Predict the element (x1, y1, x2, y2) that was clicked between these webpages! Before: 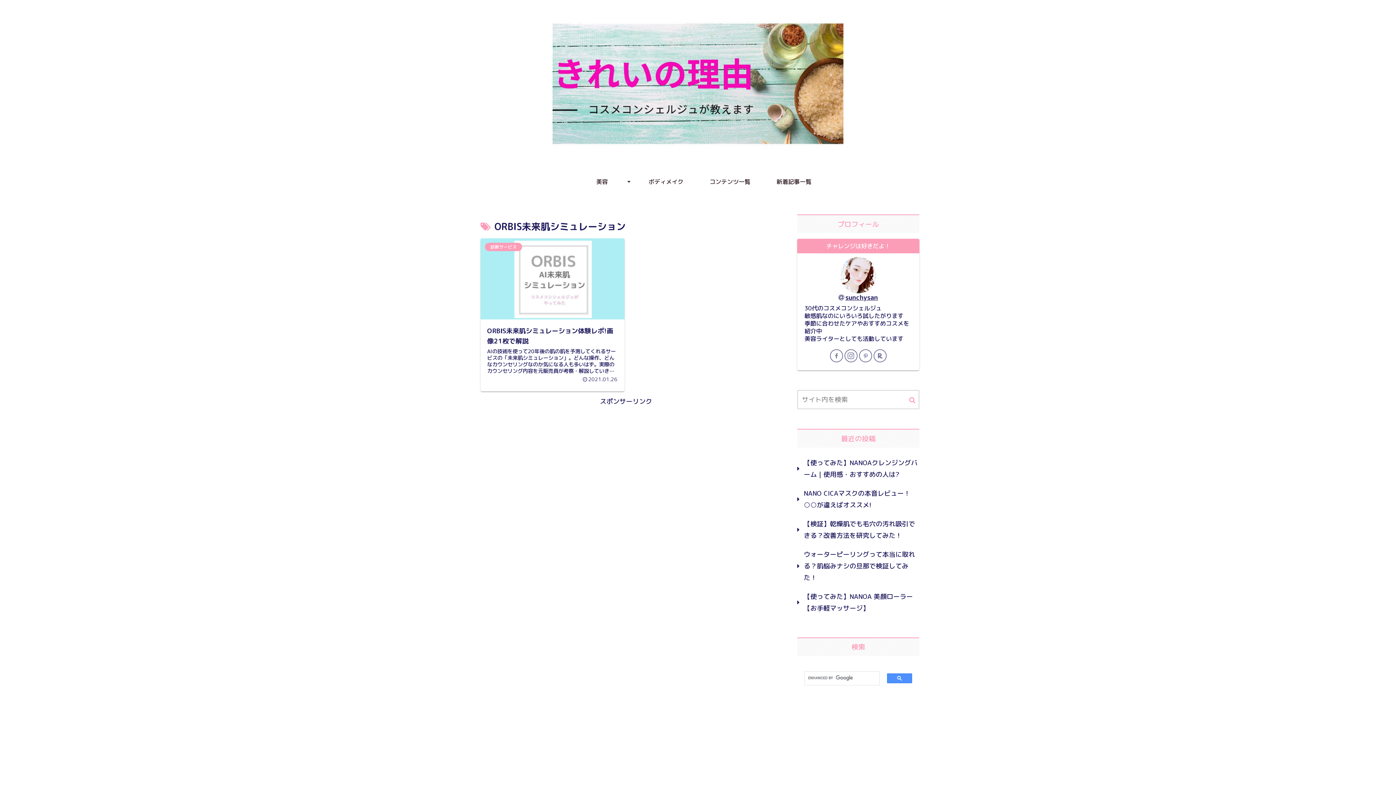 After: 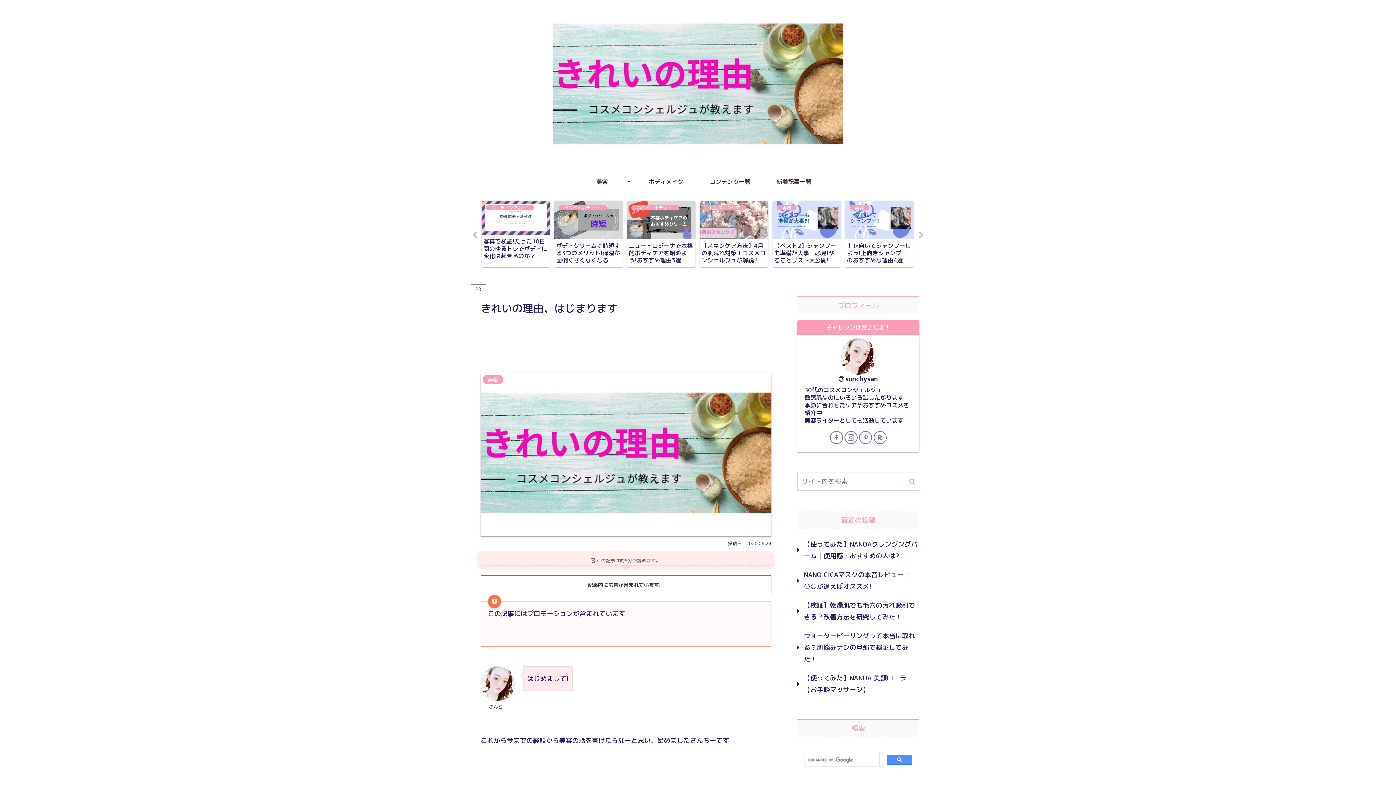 Action: label: sunchysan bbox: (845, 293, 878, 302)